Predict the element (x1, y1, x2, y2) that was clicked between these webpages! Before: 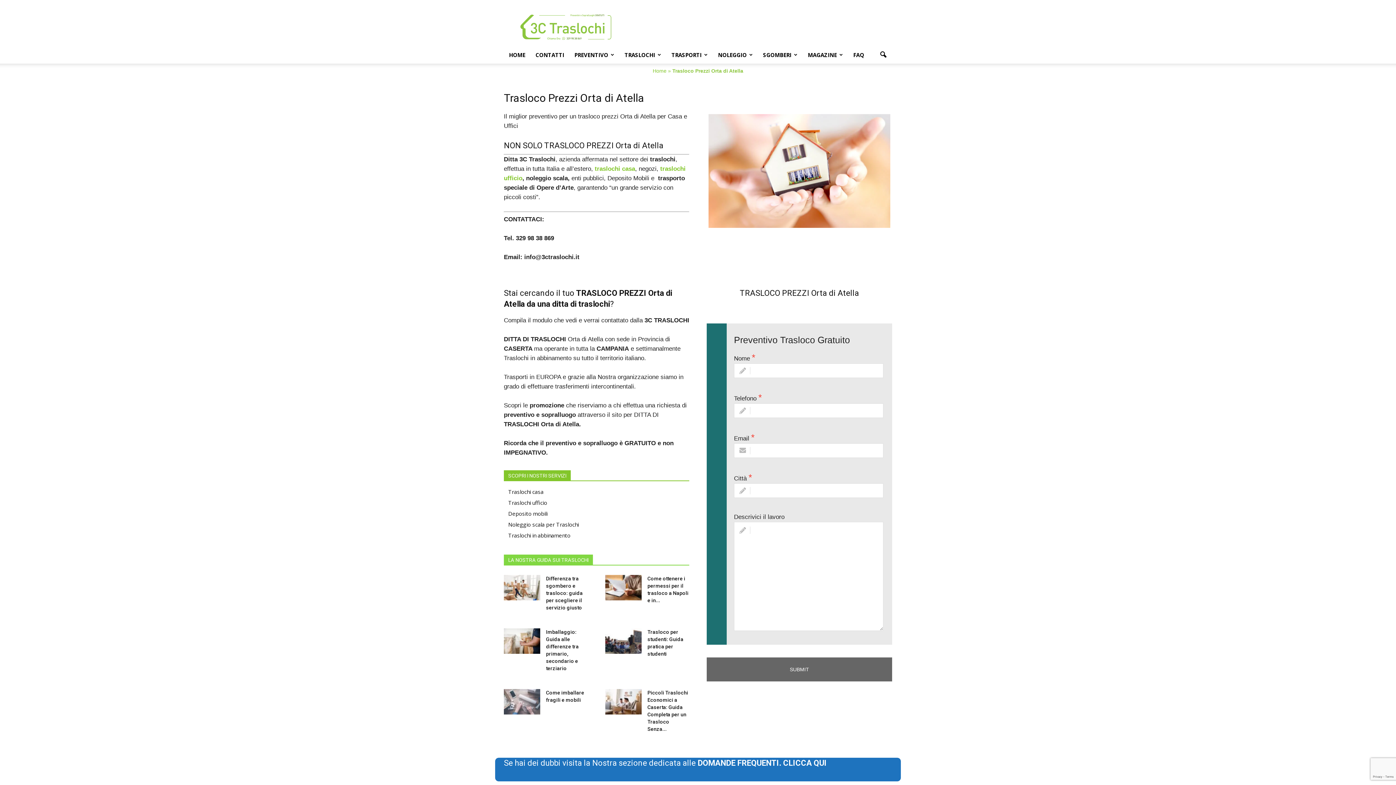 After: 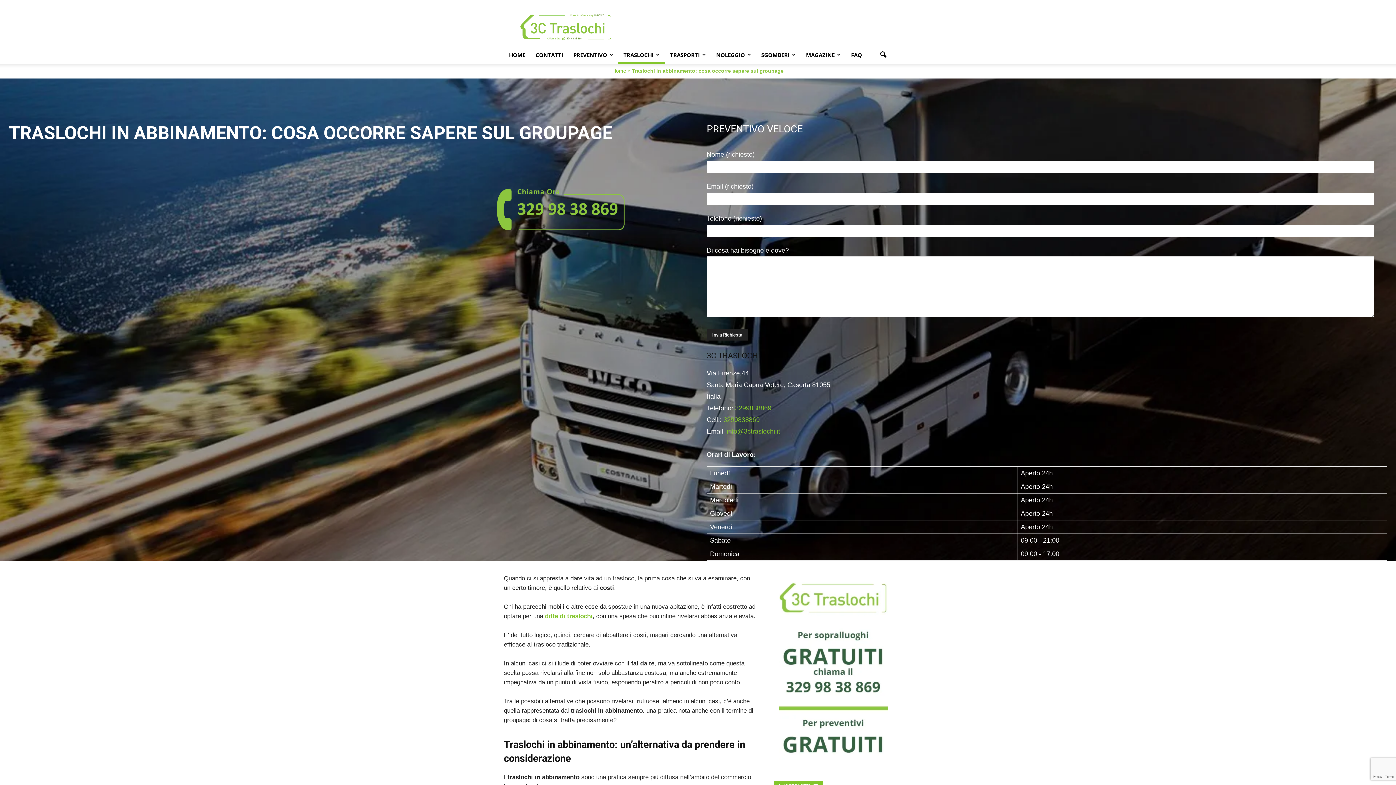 Action: label: Traslochi in abbinamento bbox: (508, 532, 570, 539)